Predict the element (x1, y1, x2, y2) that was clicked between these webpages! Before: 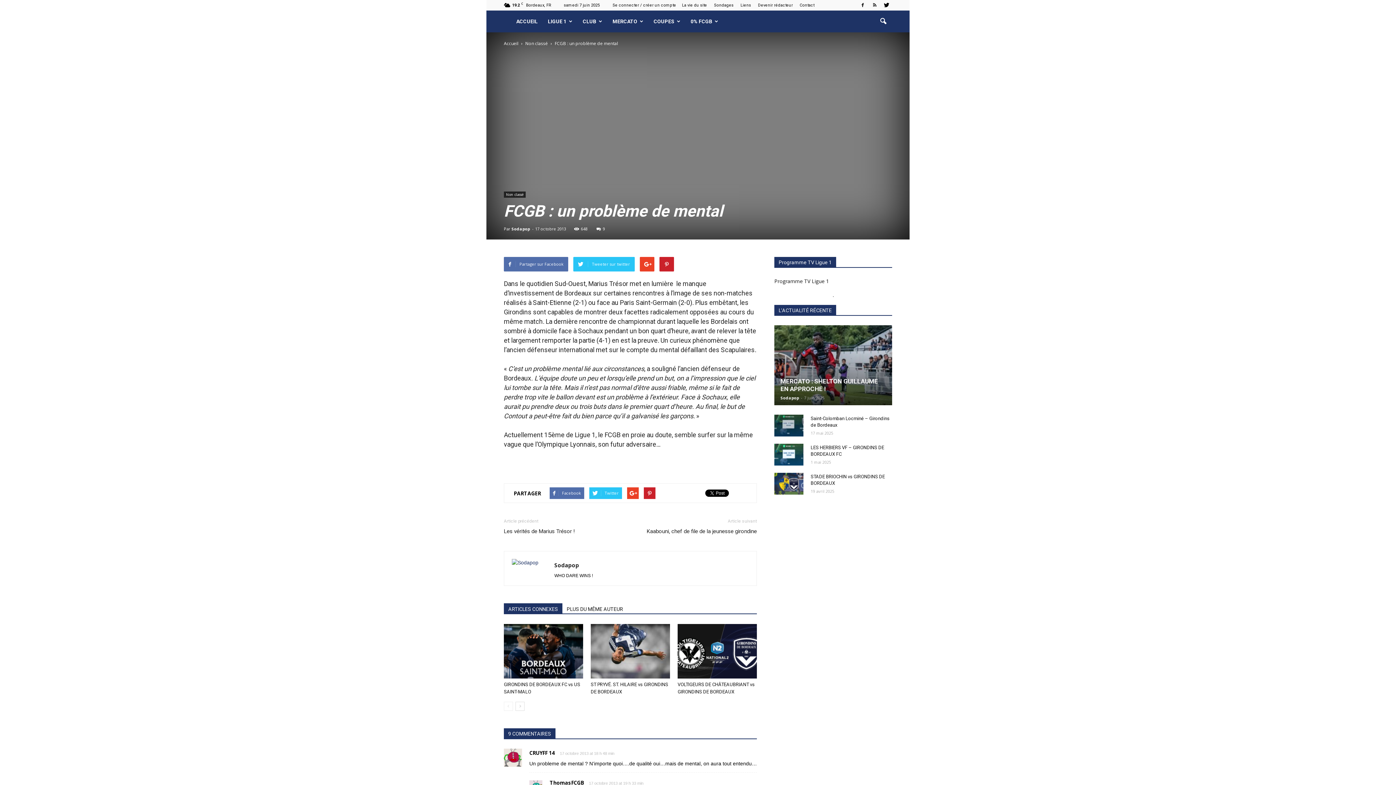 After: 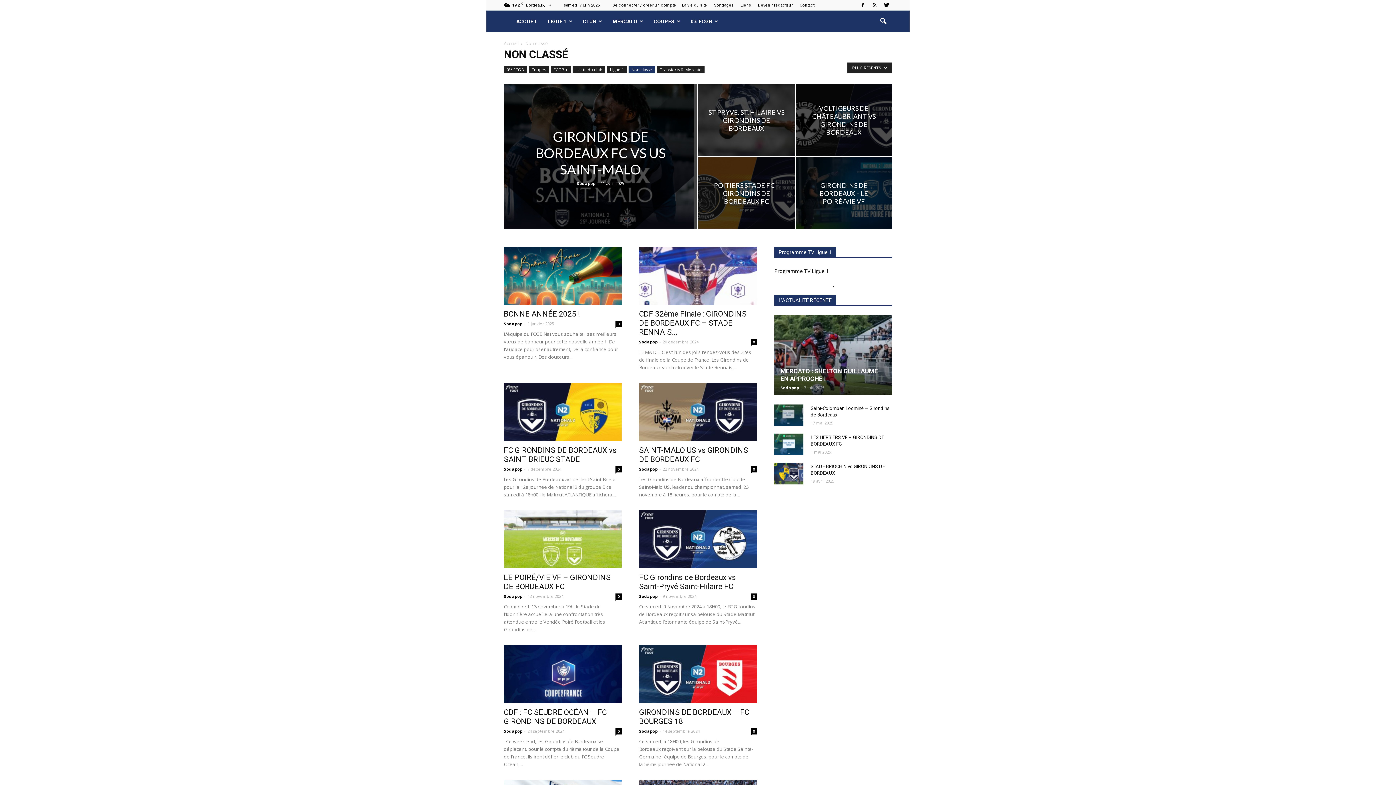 Action: label: Non classé bbox: (525, 40, 548, 46)